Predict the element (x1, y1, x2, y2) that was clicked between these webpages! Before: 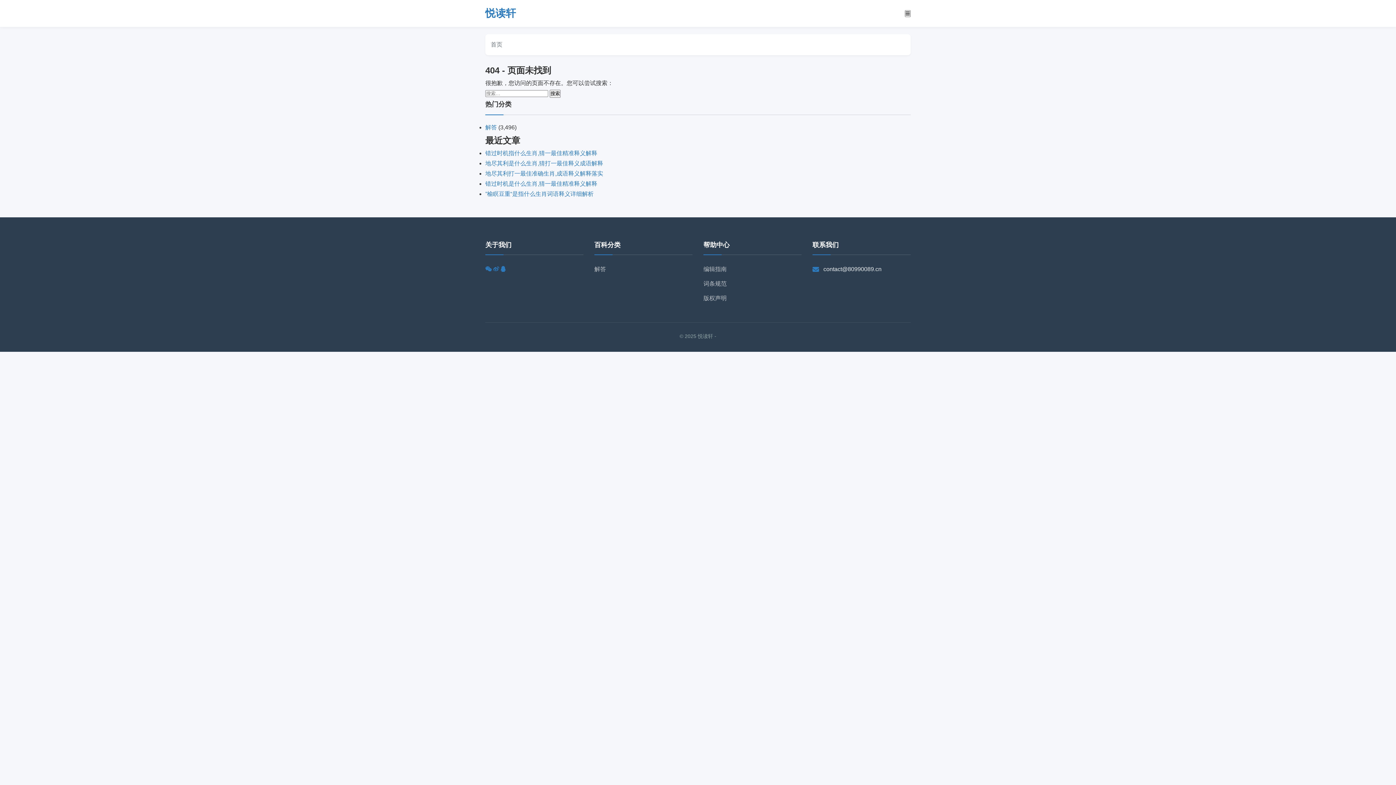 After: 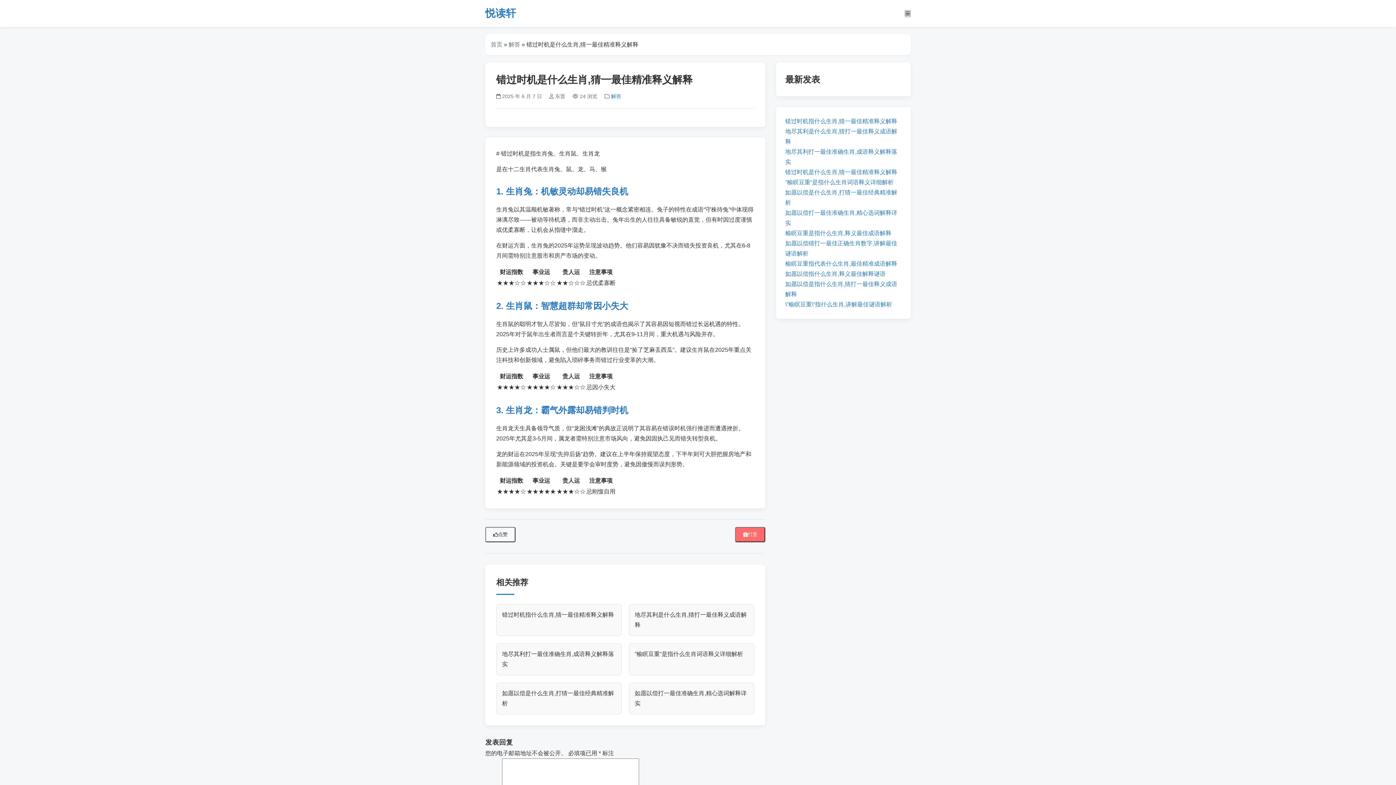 Action: label: 错过时机是什么生肖,猜一最佳精准释义解释 bbox: (485, 180, 597, 186)